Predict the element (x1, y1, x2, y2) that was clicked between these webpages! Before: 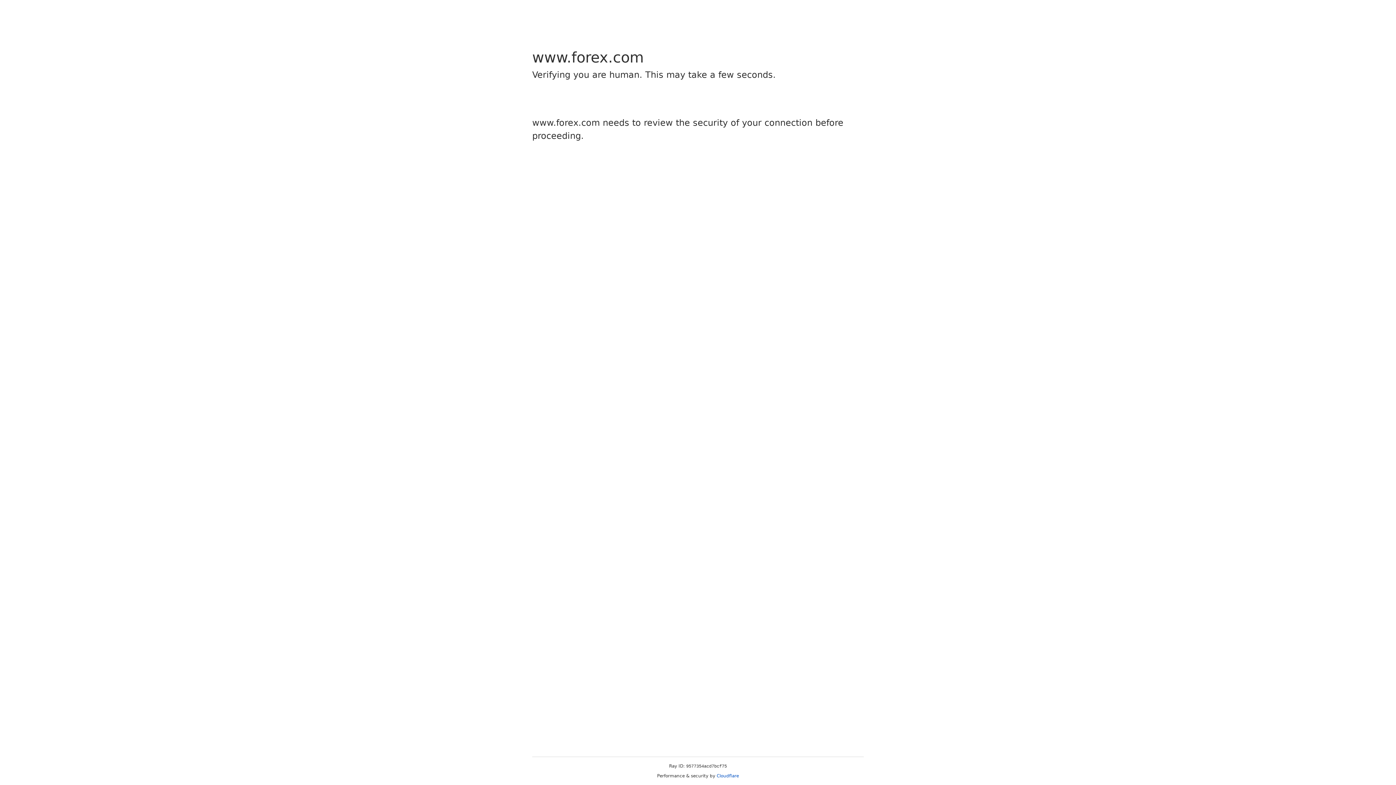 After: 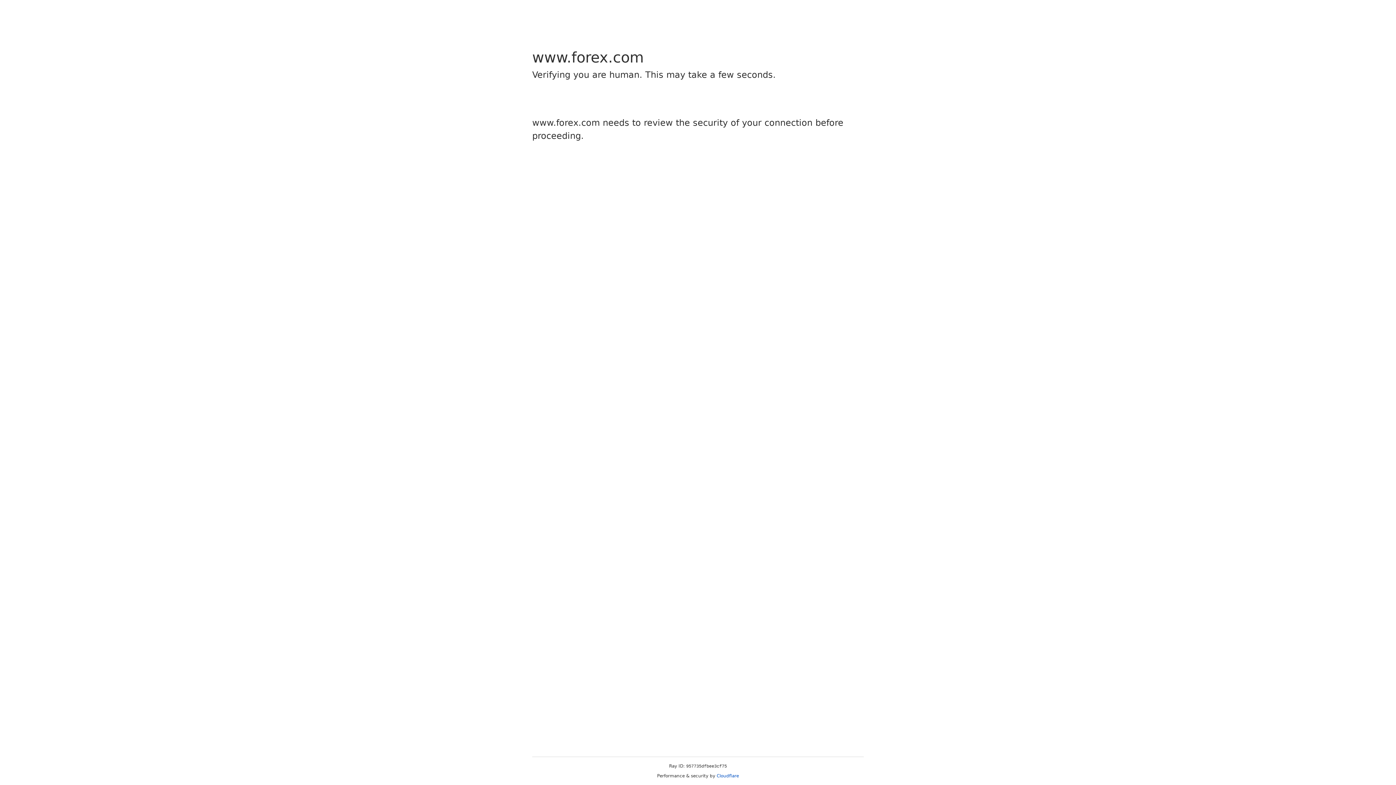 Action: bbox: (716, 773, 739, 778) label: Cloudflare